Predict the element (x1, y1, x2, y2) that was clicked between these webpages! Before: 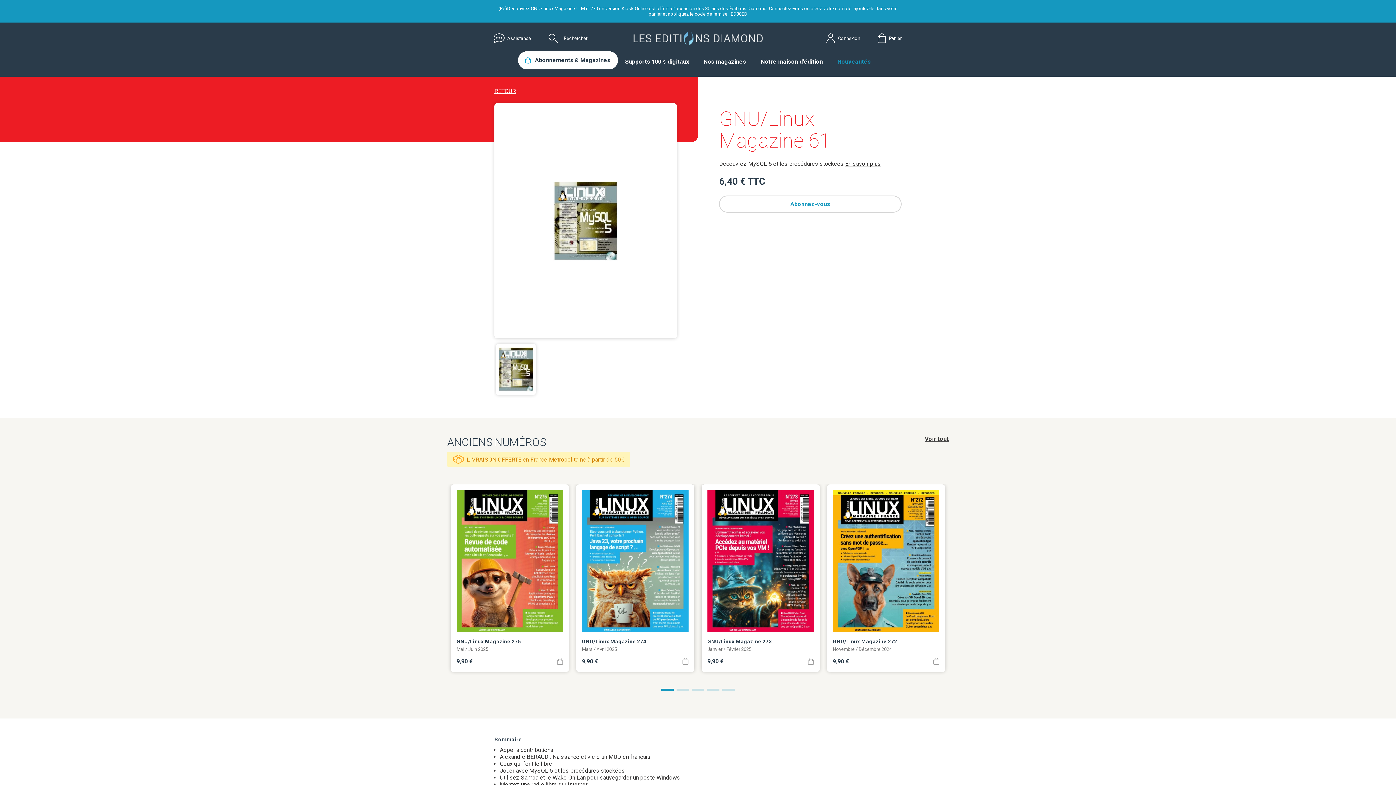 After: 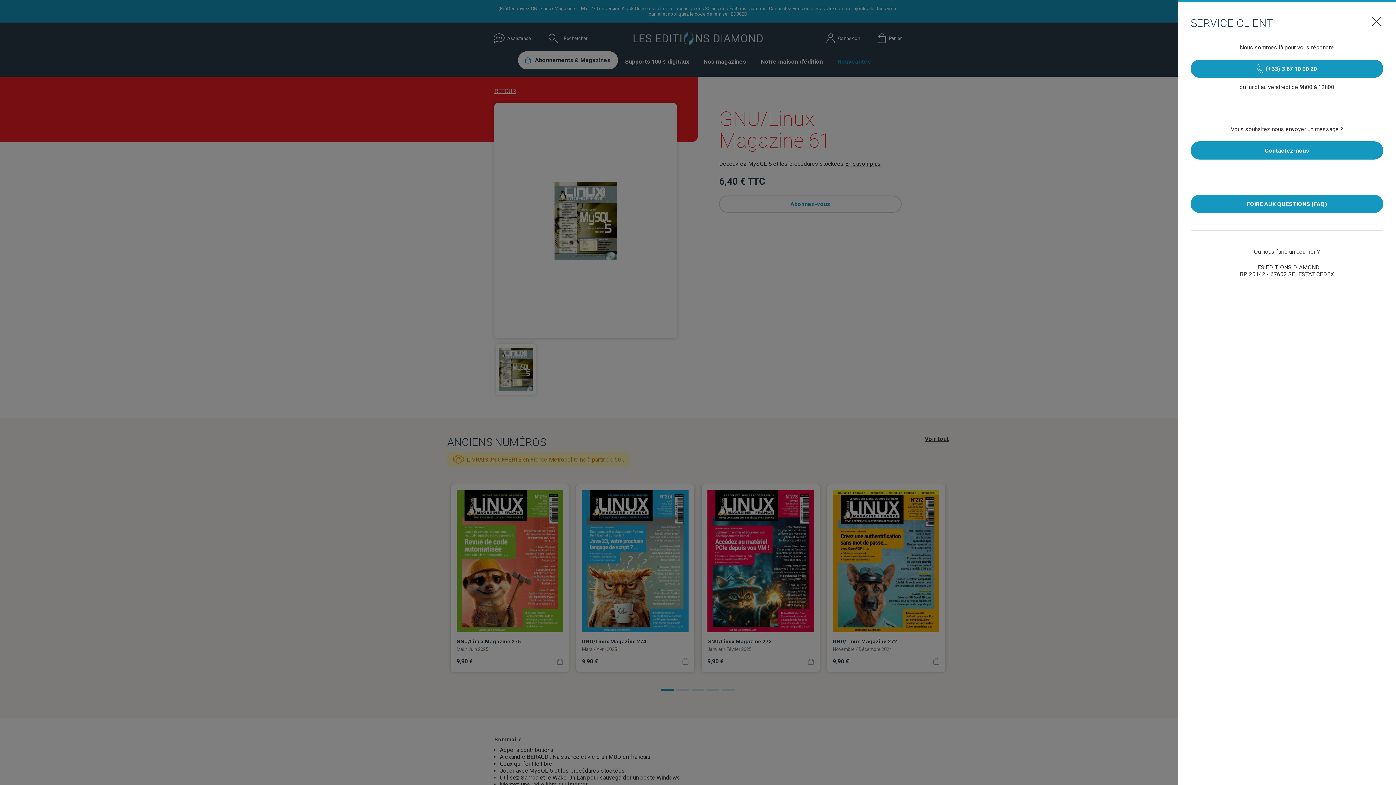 Action: label: Assistance bbox: (493, 33, 531, 43)